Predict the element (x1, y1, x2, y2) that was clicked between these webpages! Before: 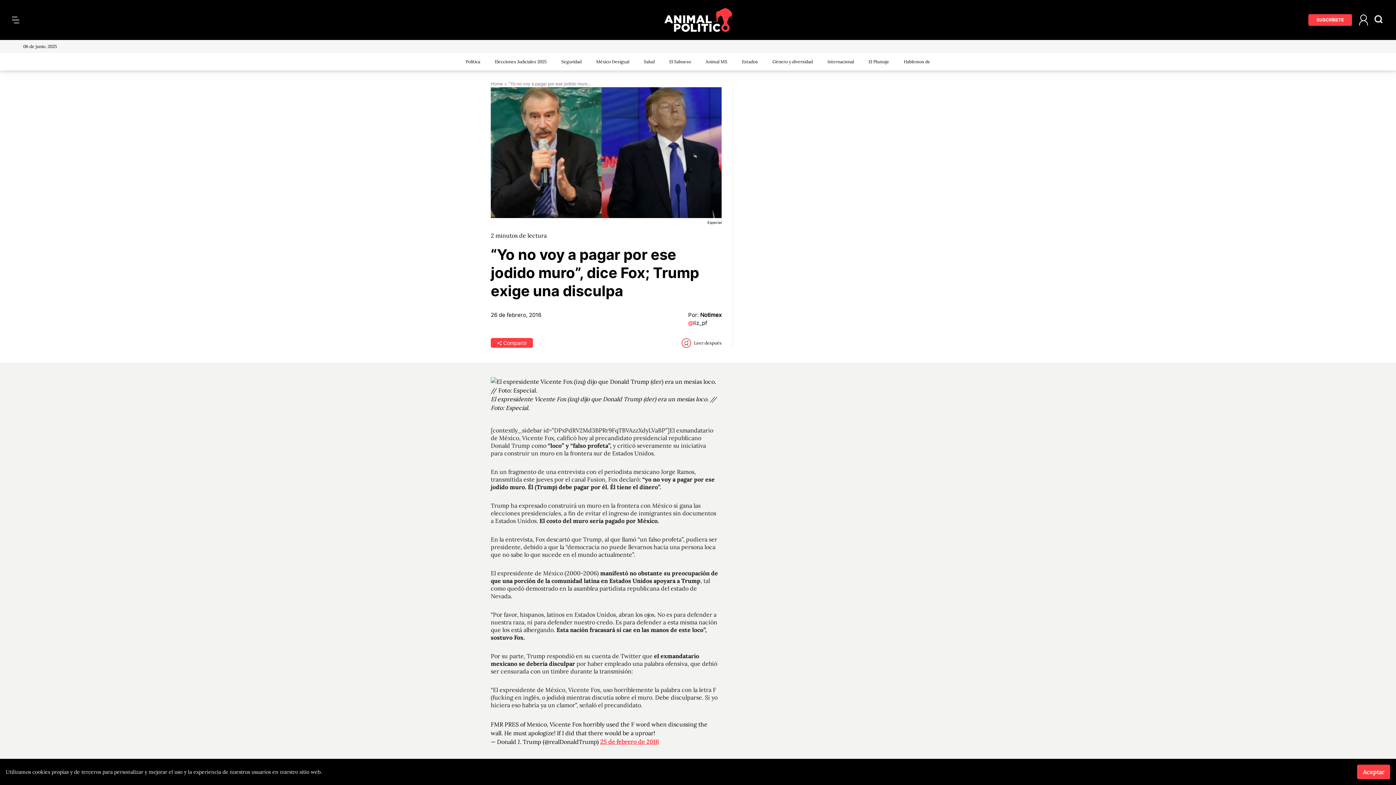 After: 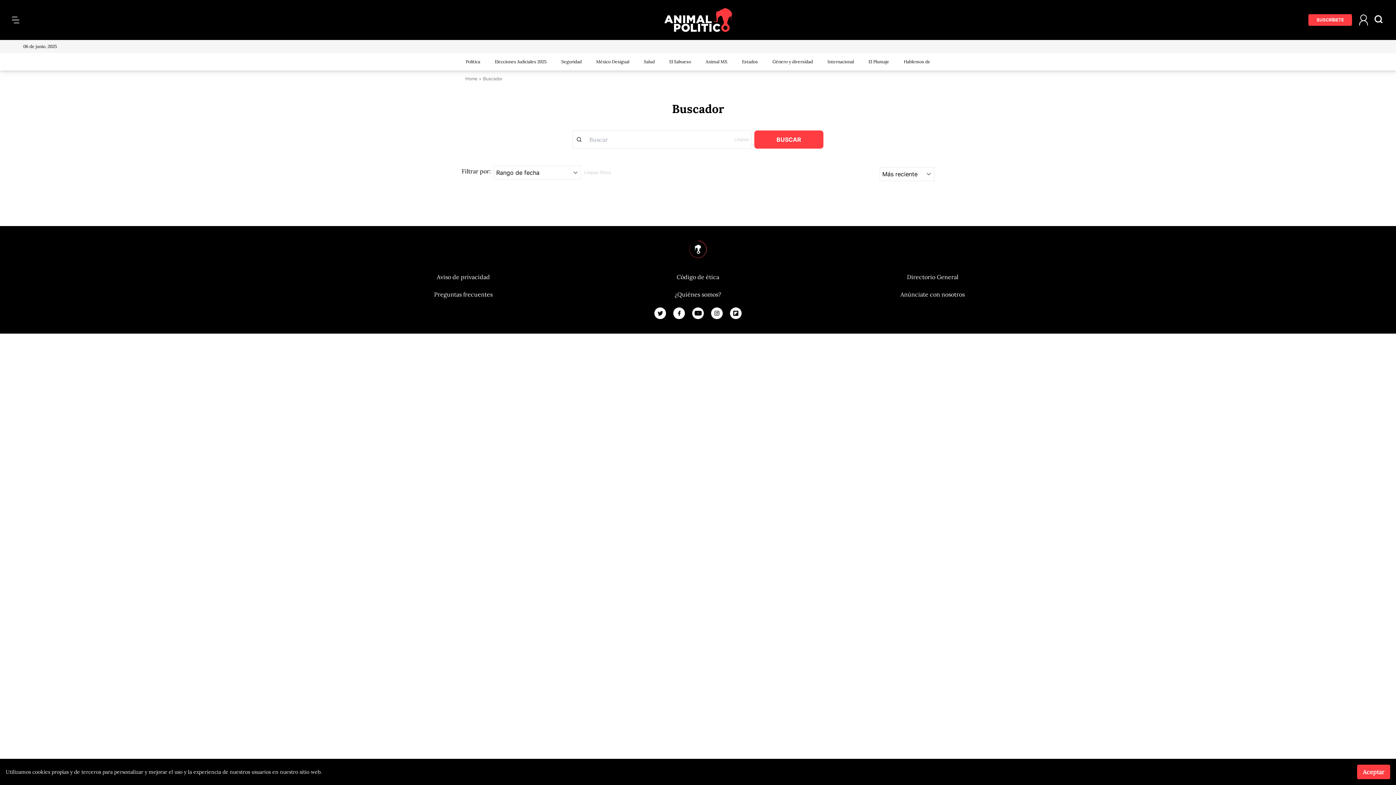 Action: bbox: (1374, 15, 1384, 24)